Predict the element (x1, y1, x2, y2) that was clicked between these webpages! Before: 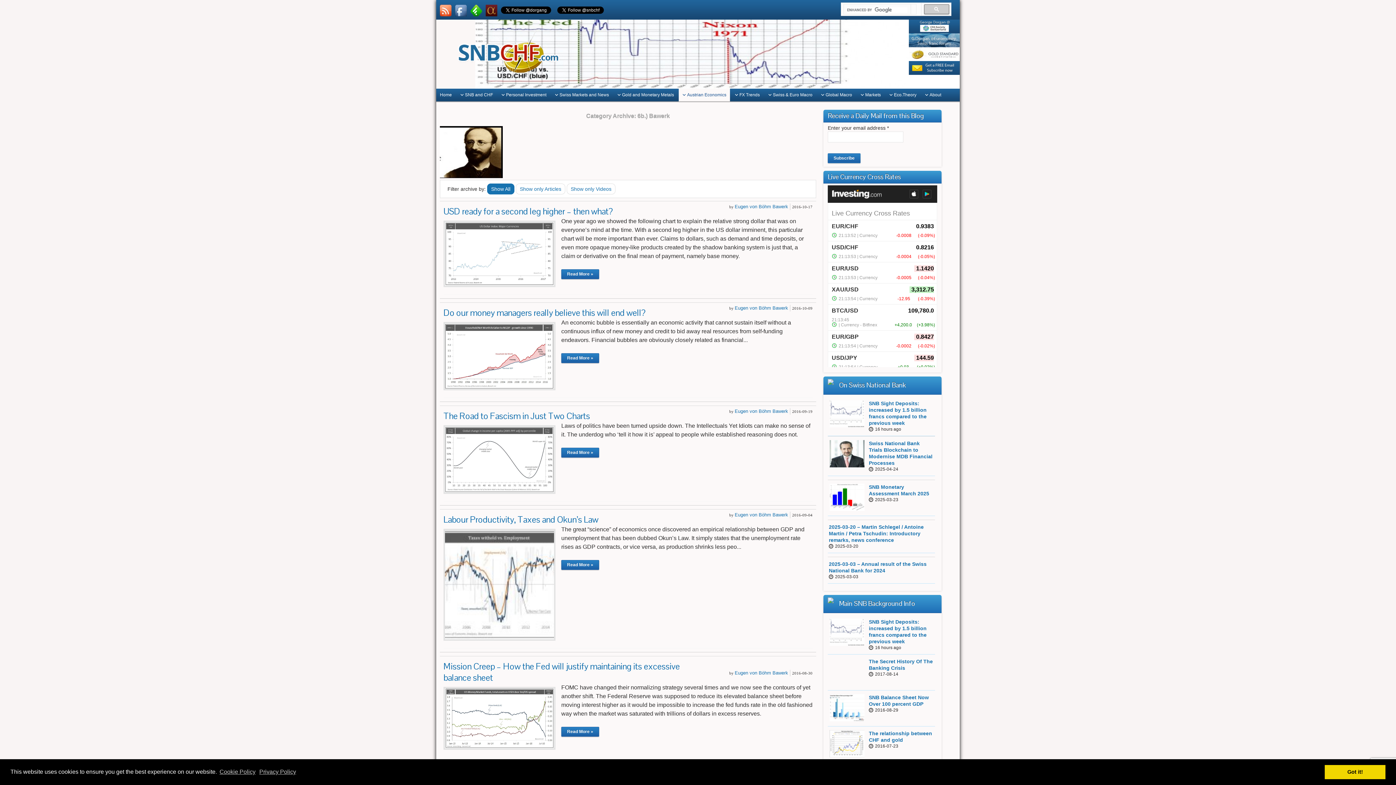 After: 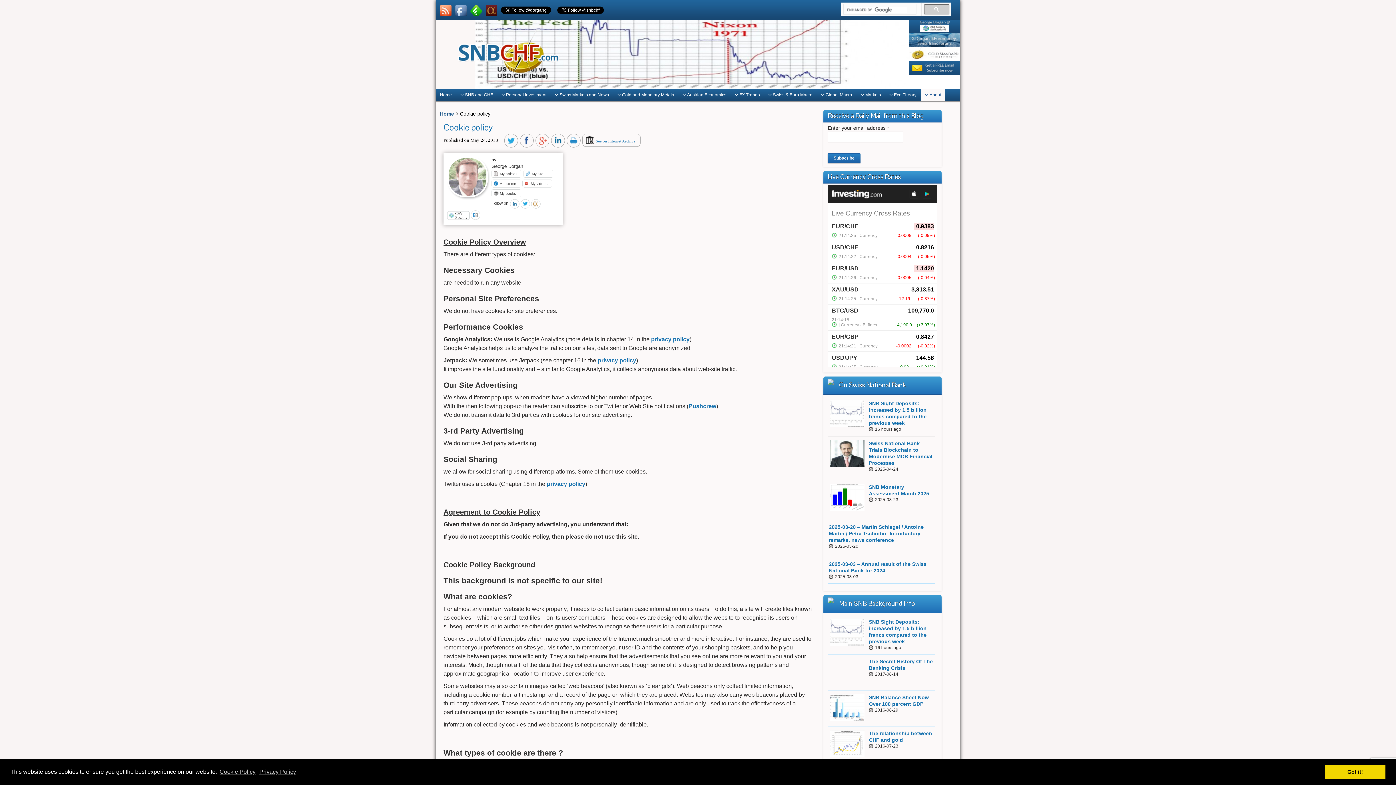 Action: label: Cookie Policy bbox: (218, 766, 256, 777)